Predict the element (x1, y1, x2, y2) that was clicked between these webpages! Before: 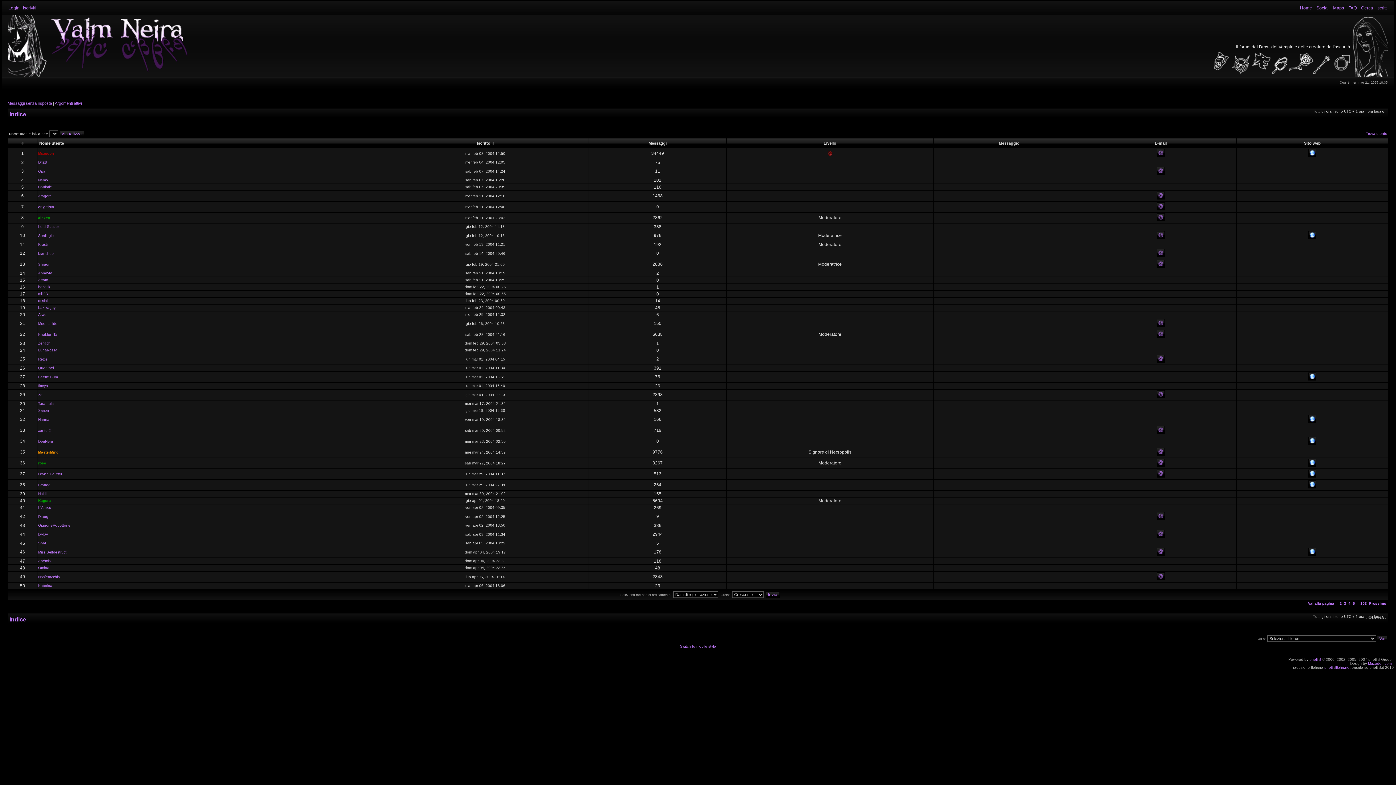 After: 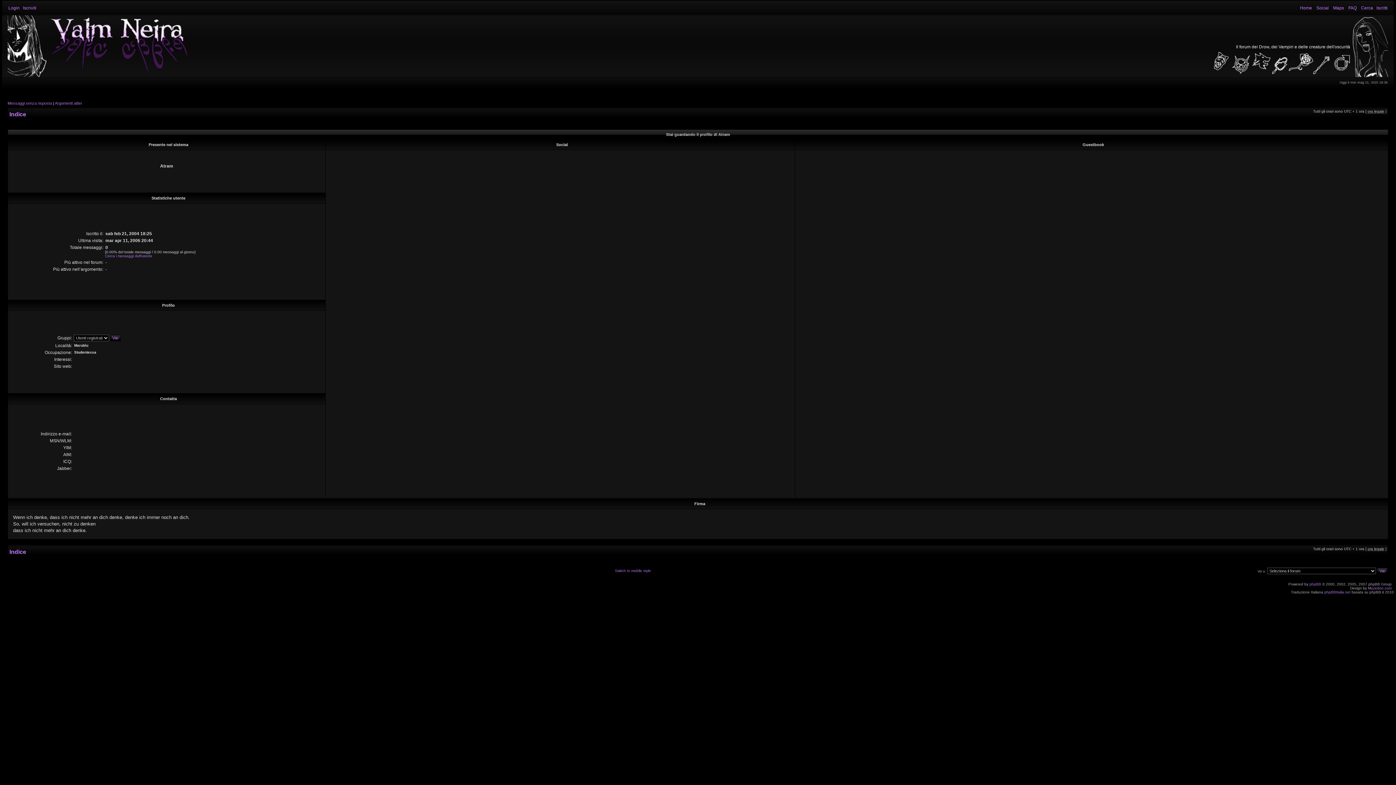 Action: label: Atram bbox: (38, 278, 48, 282)